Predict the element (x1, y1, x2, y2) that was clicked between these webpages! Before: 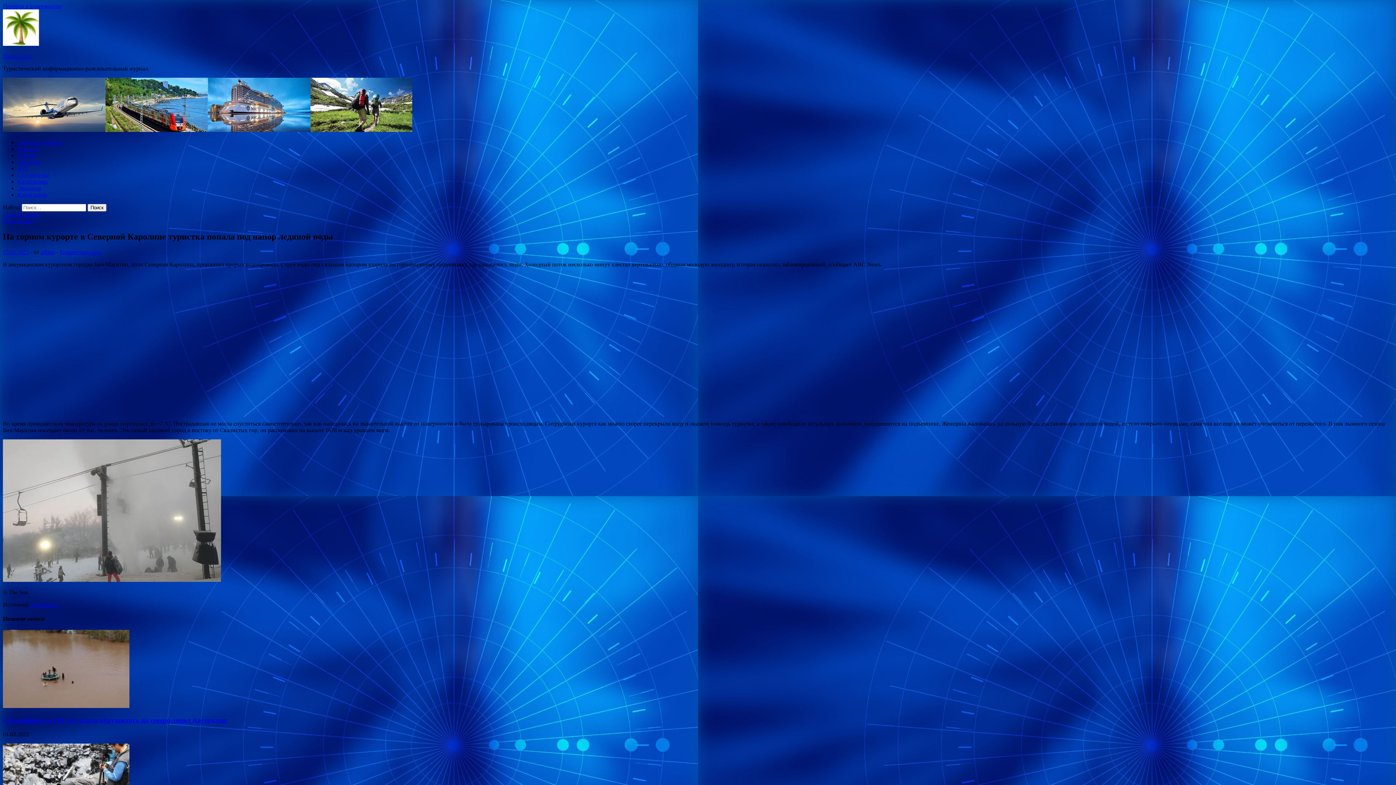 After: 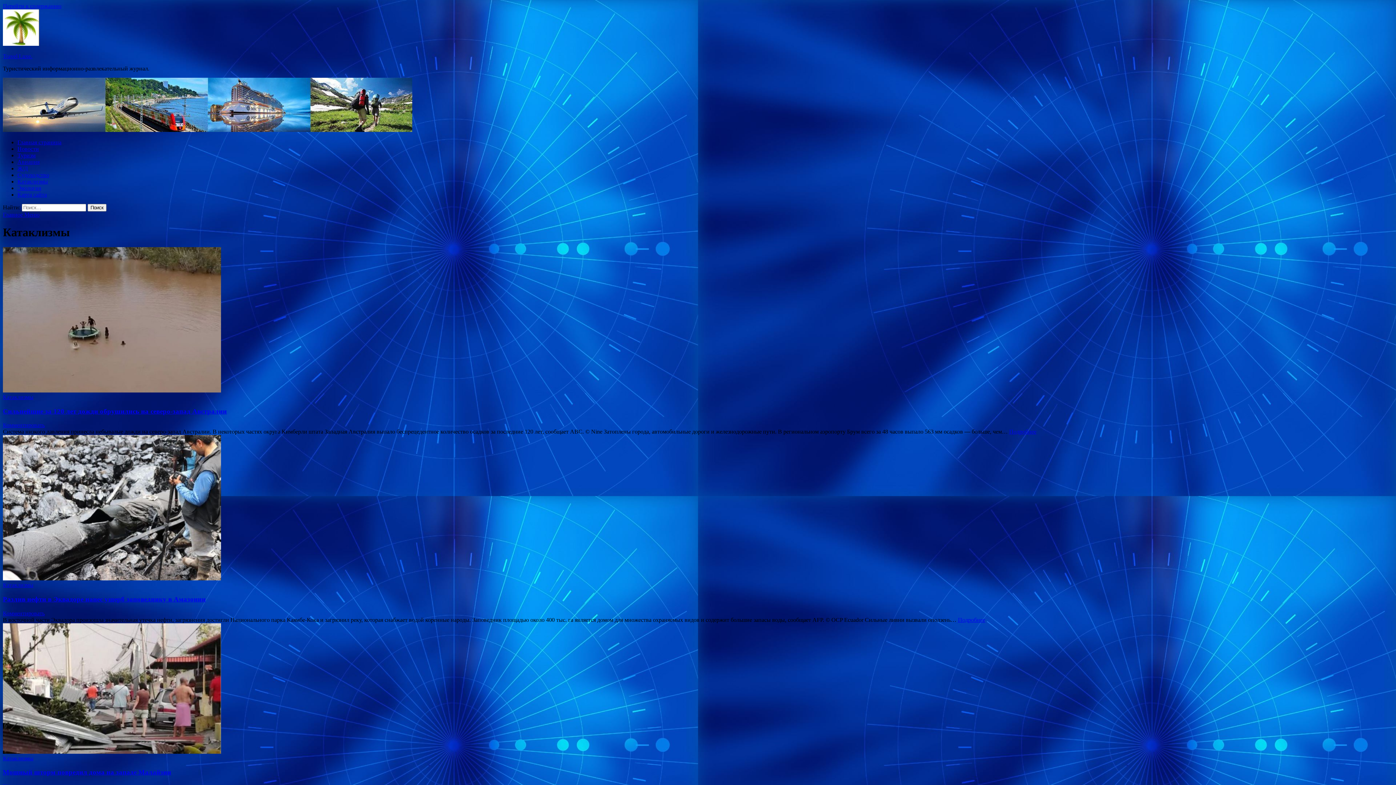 Action: label: Катаклизмы bbox: (17, 178, 48, 184)